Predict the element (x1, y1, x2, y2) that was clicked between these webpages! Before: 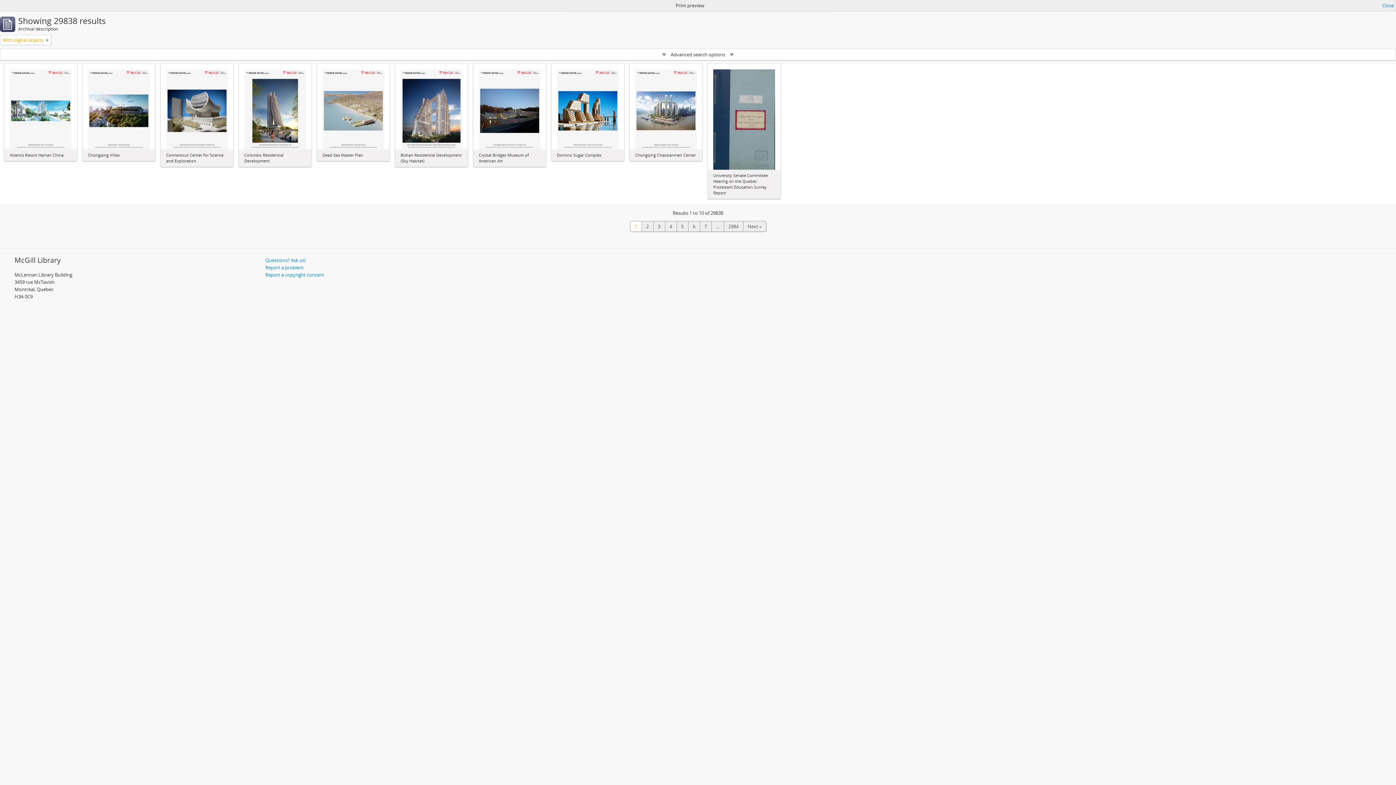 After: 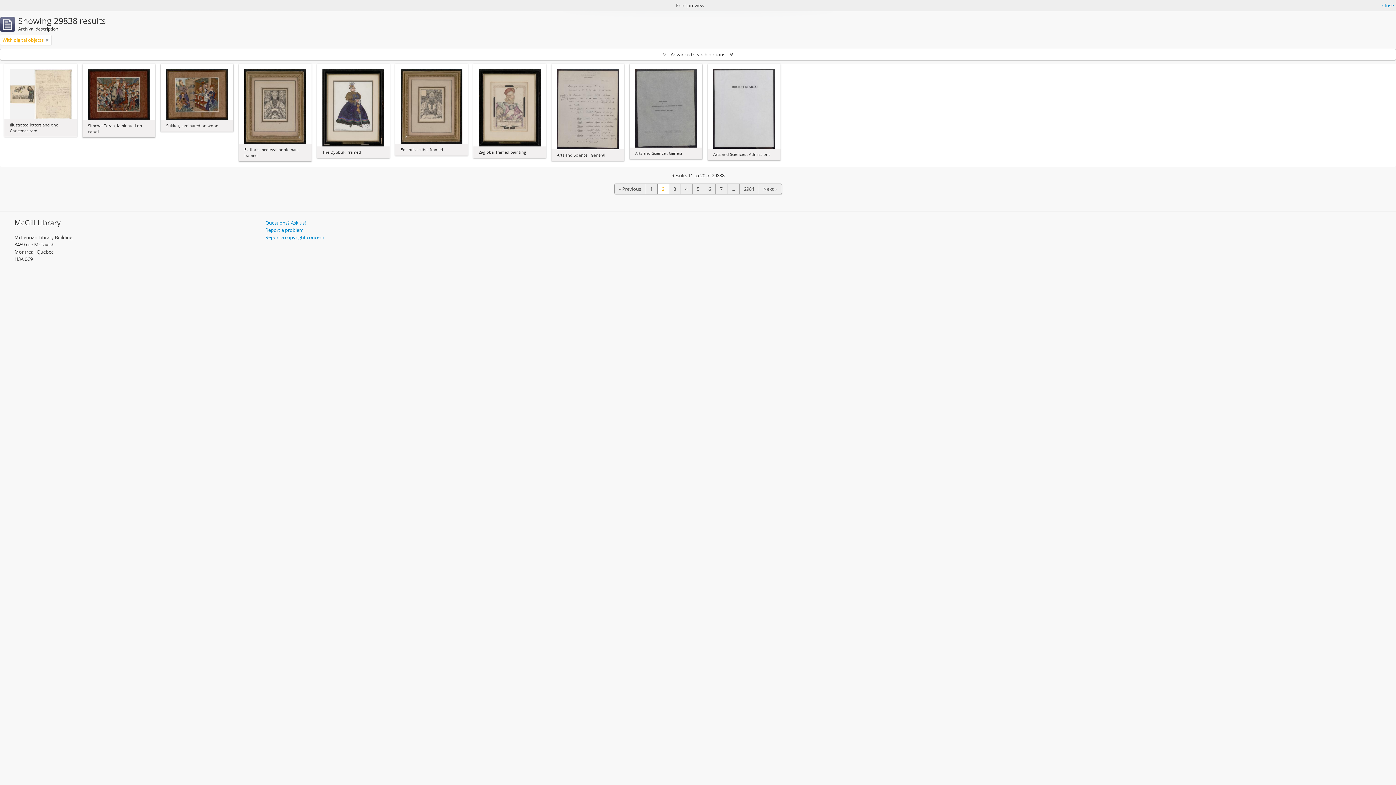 Action: bbox: (642, 221, 653, 231) label: 2